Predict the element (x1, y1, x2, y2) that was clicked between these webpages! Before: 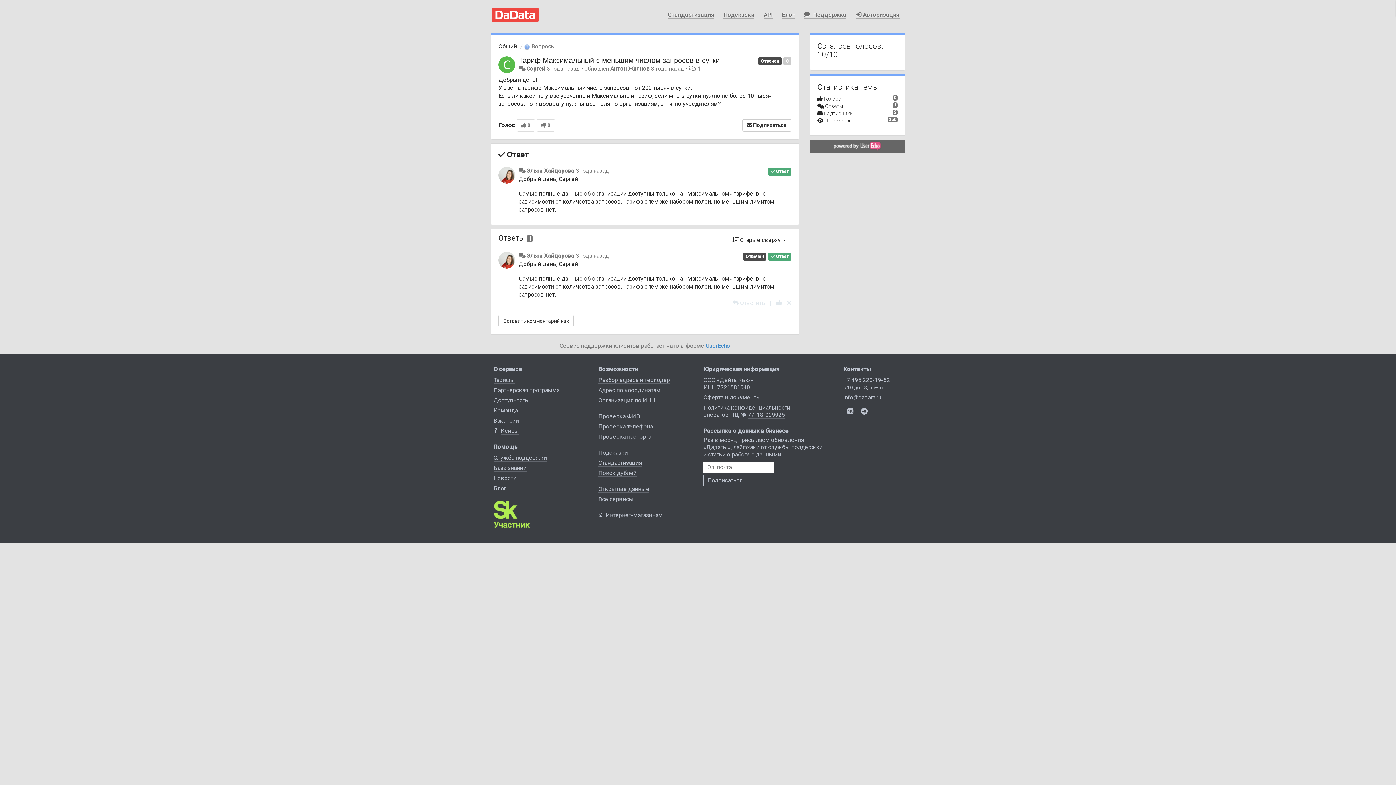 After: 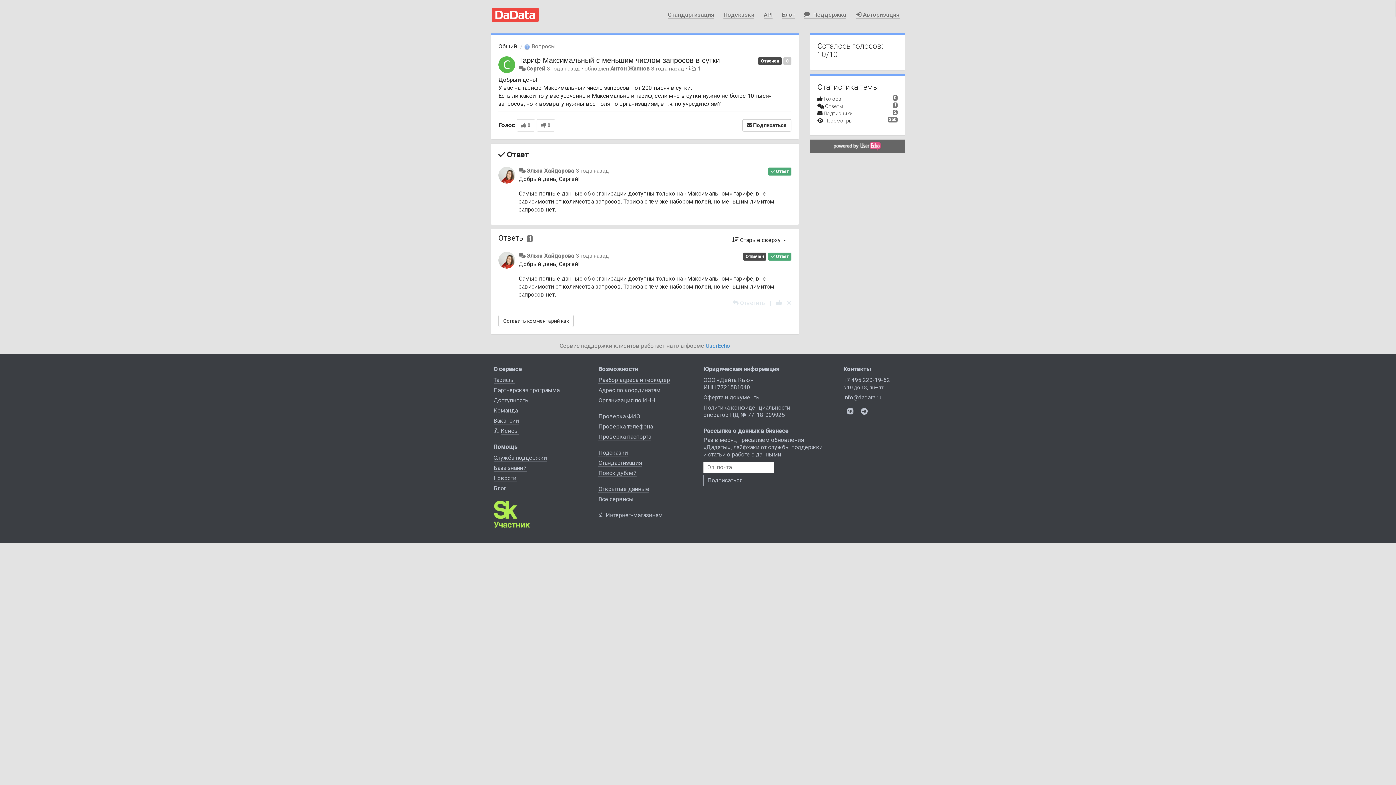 Action: bbox: (748, 411, 785, 418) label: 77-18-009925